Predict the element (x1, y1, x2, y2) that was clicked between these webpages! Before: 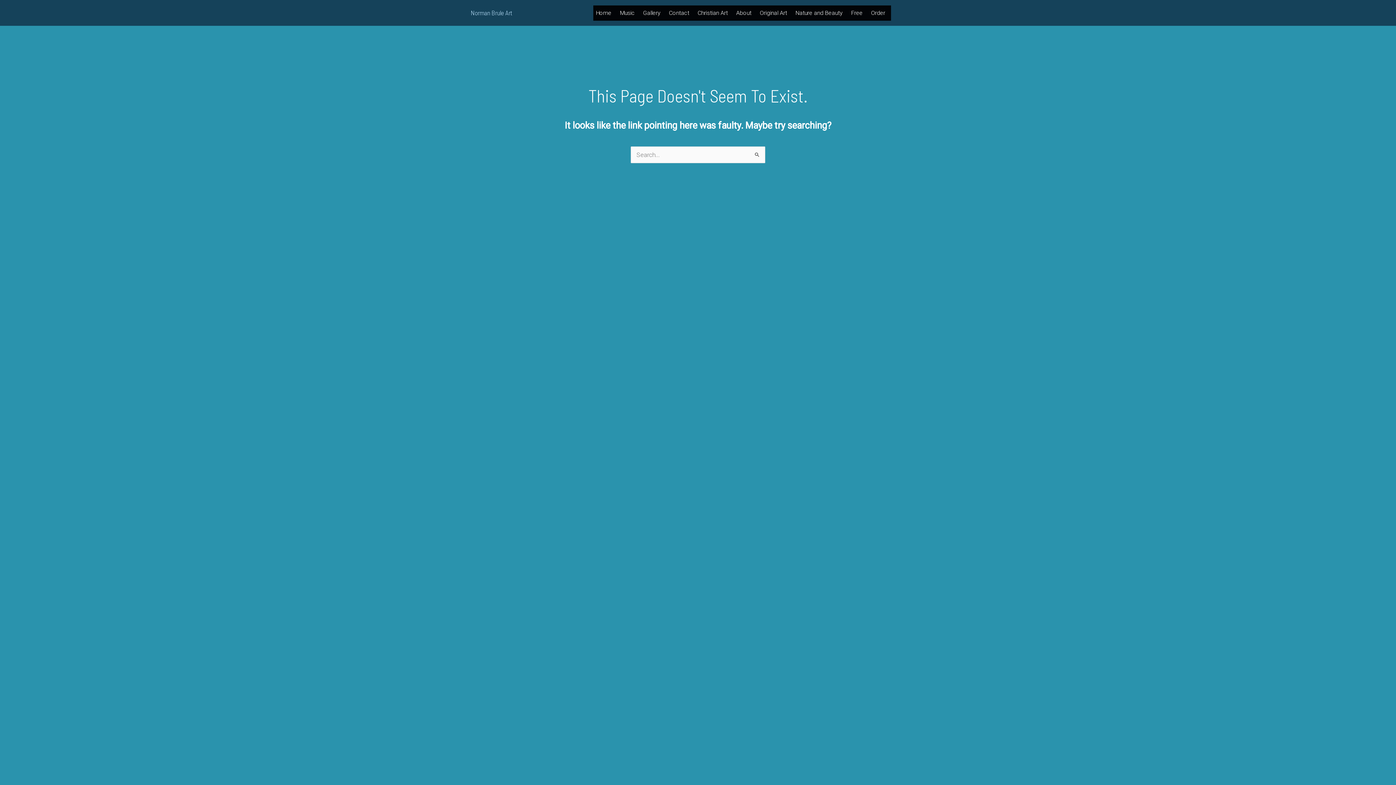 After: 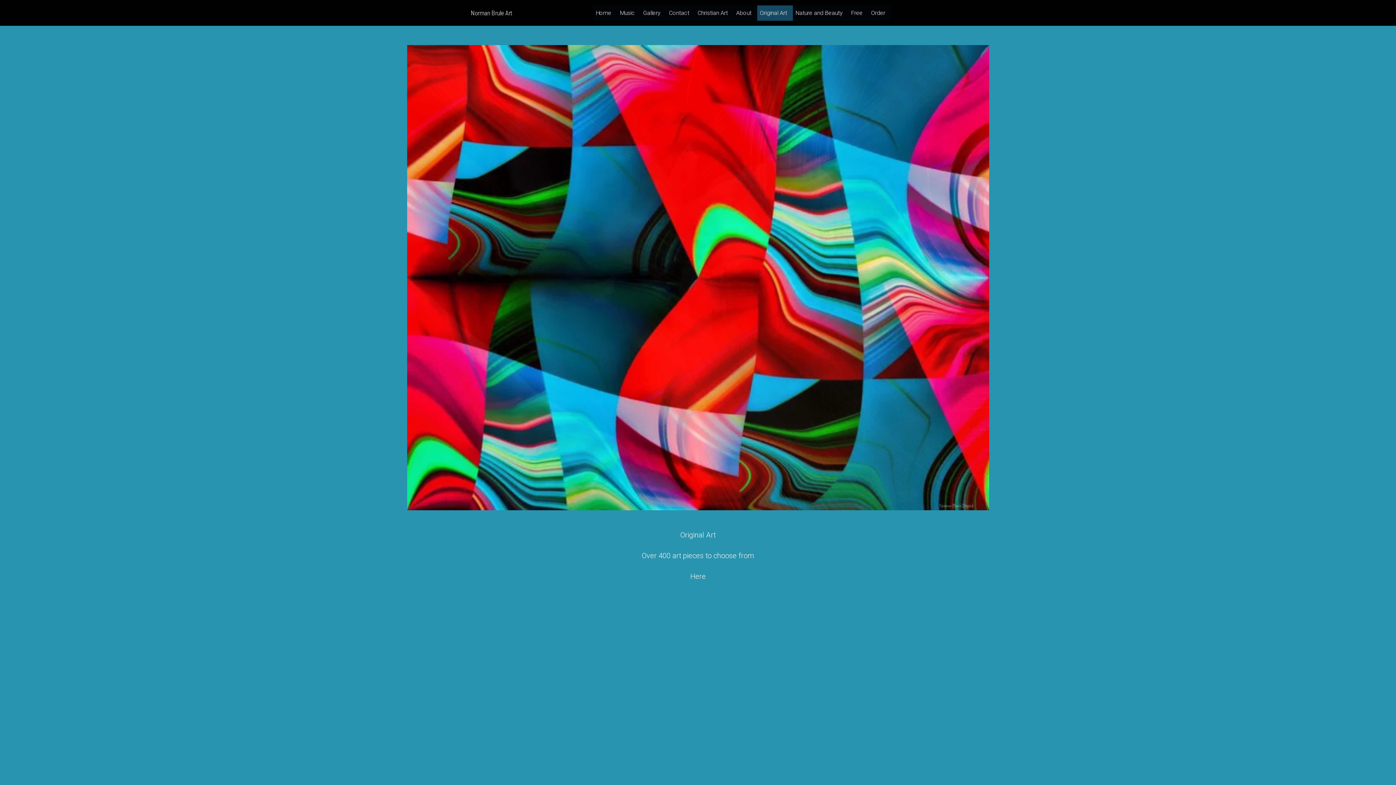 Action: bbox: (757, 5, 793, 20) label: Original Art